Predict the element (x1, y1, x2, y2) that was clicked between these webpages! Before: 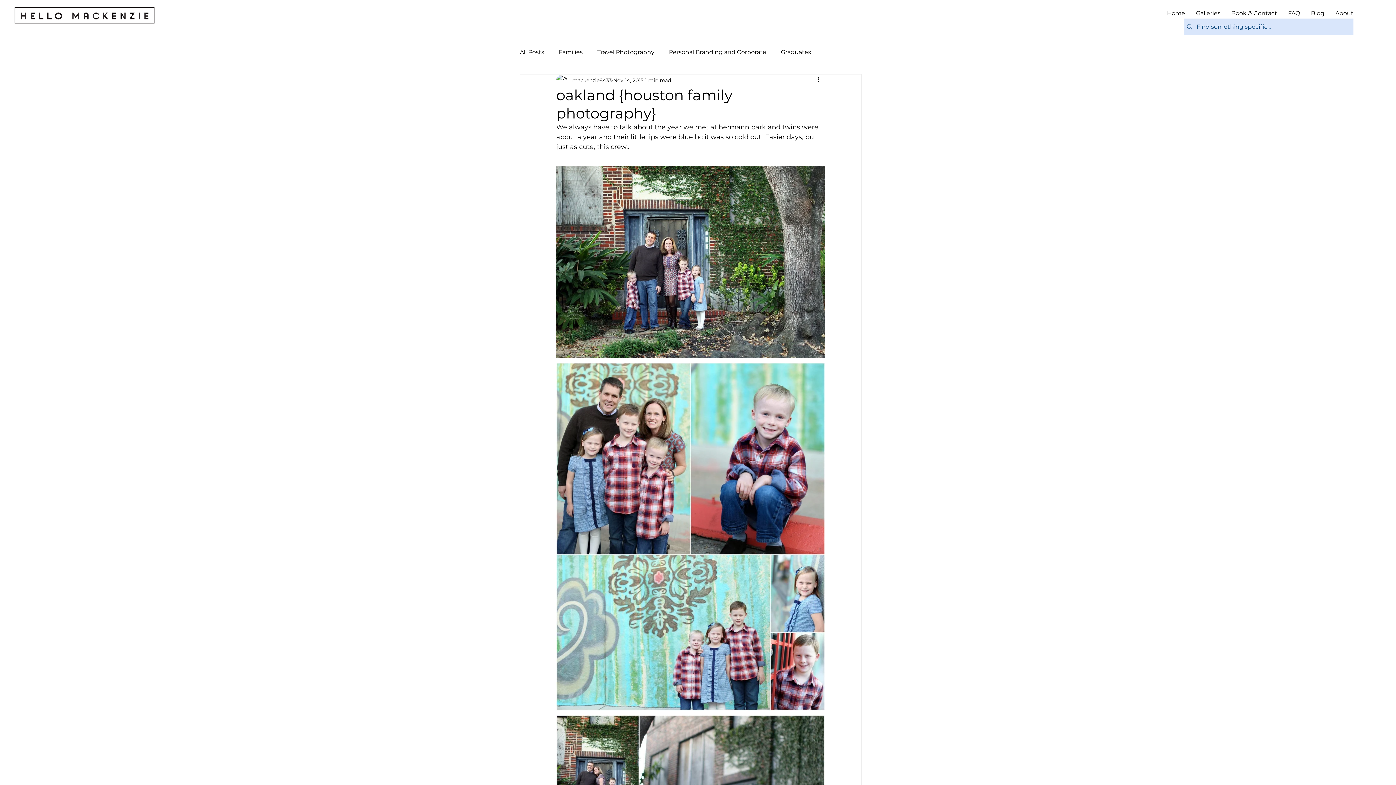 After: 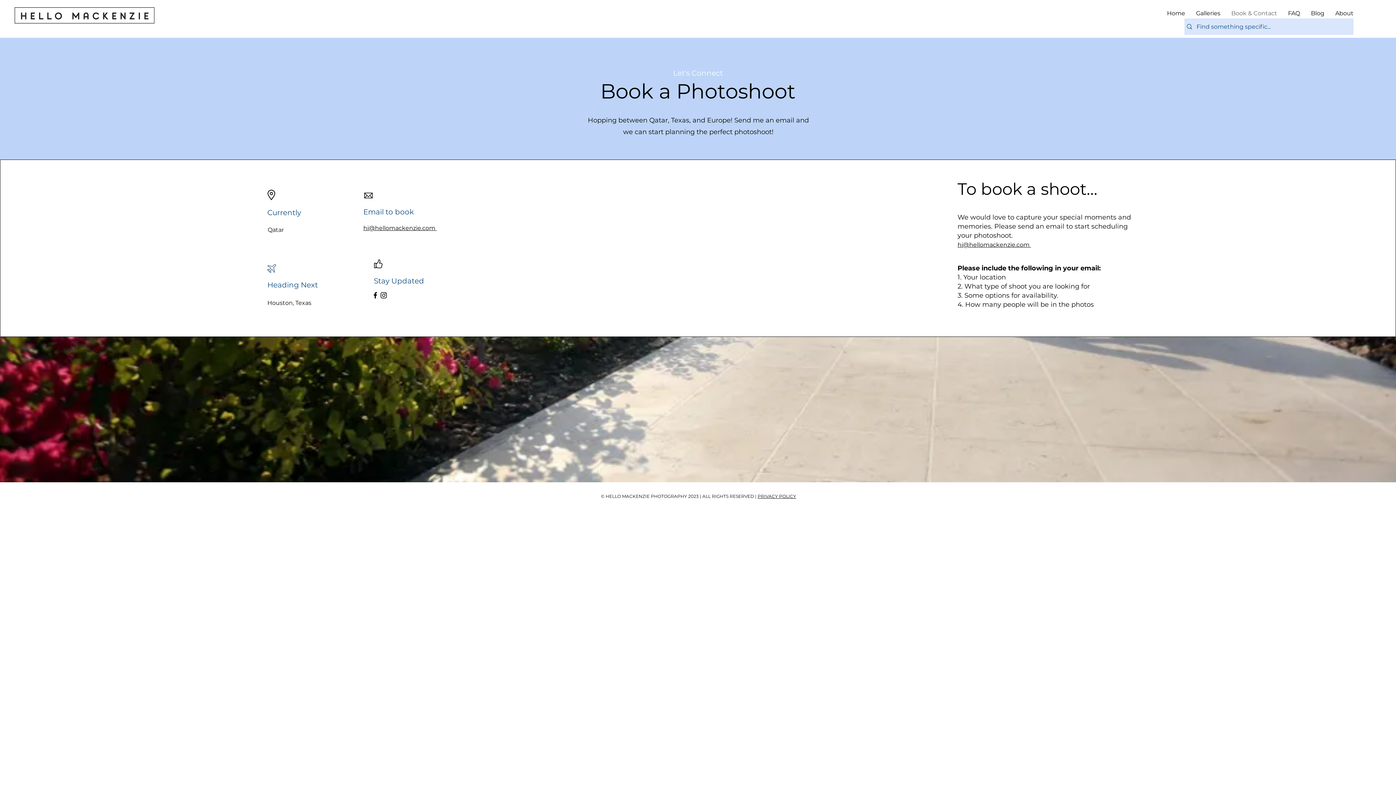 Action: bbox: (1226, 4, 1282, 22) label: Book & Contact